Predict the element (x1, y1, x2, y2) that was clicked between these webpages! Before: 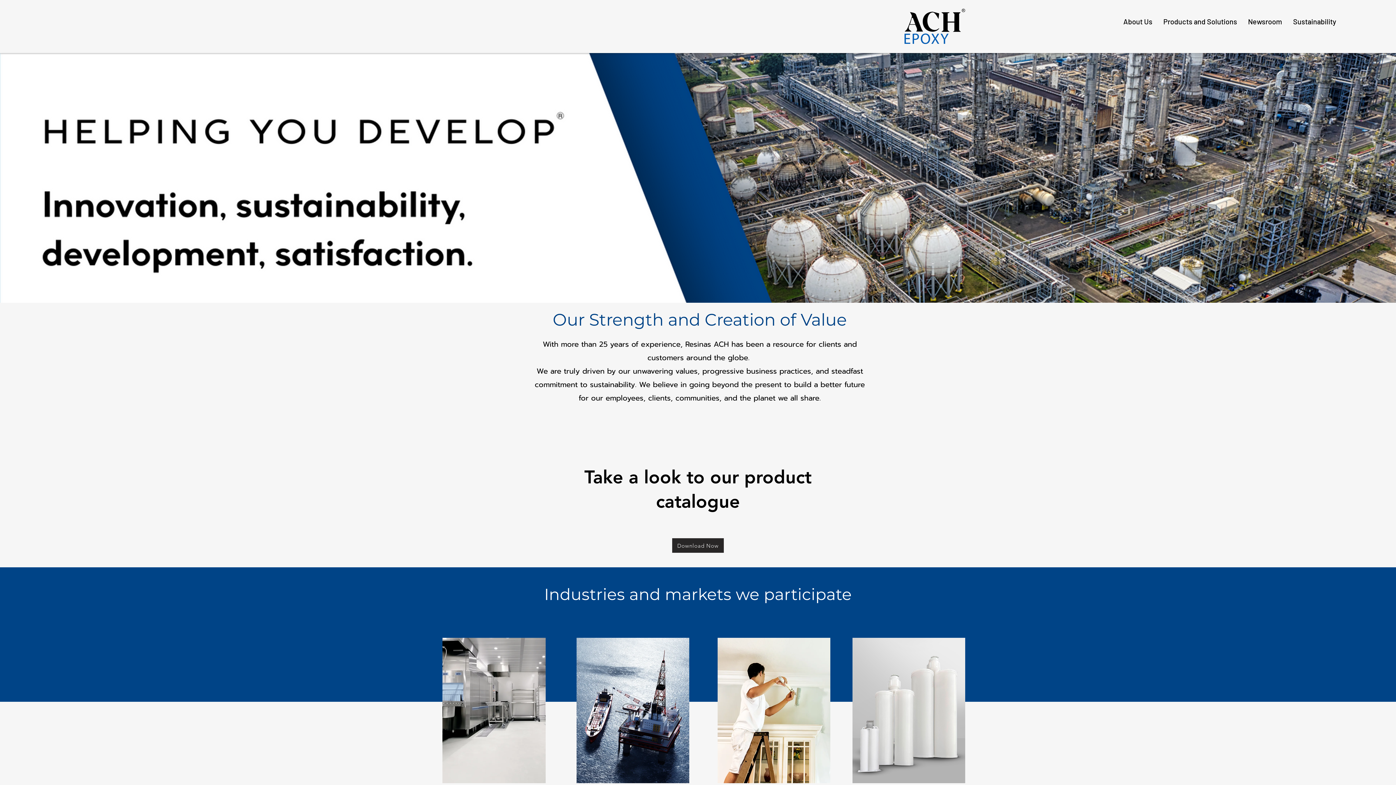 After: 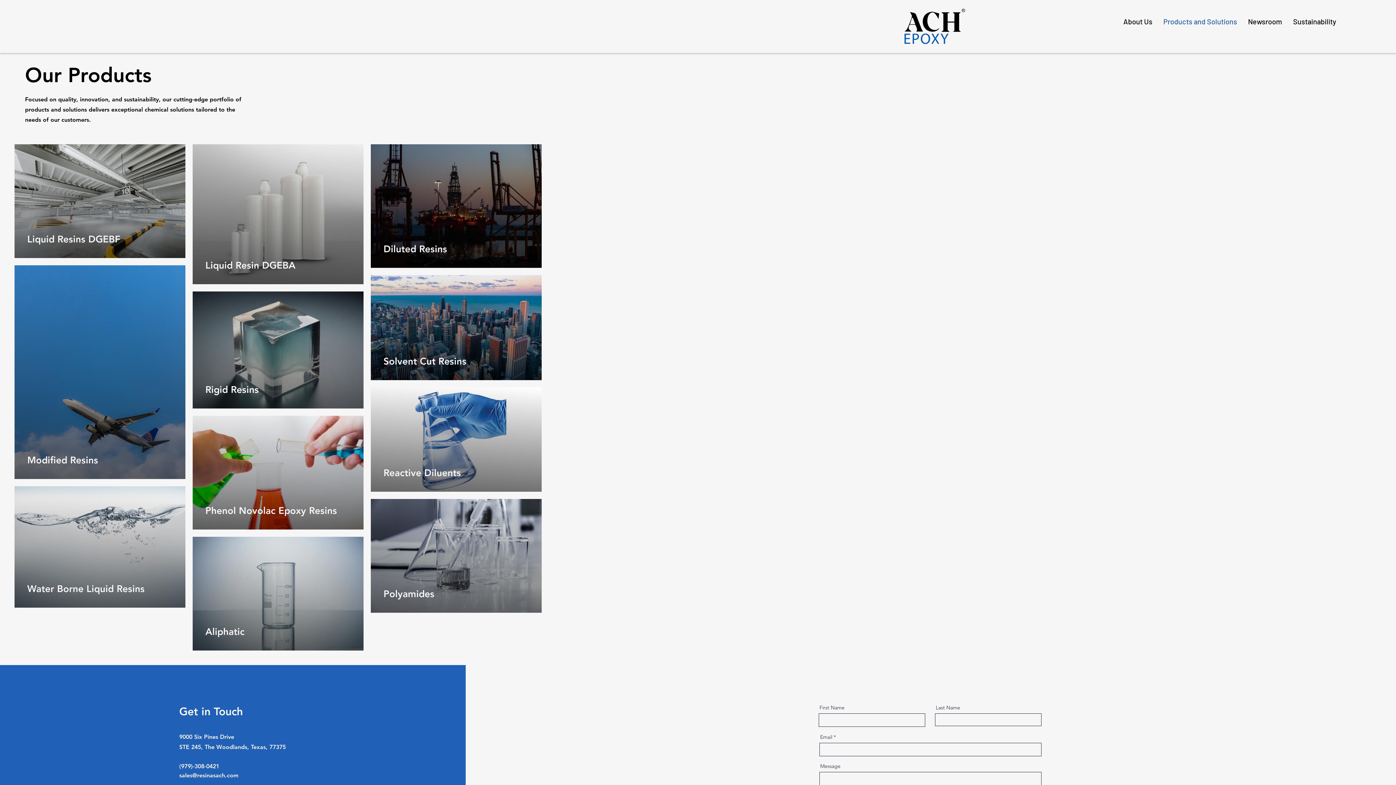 Action: bbox: (1158, 16, 1242, 26) label: Products and Solutions